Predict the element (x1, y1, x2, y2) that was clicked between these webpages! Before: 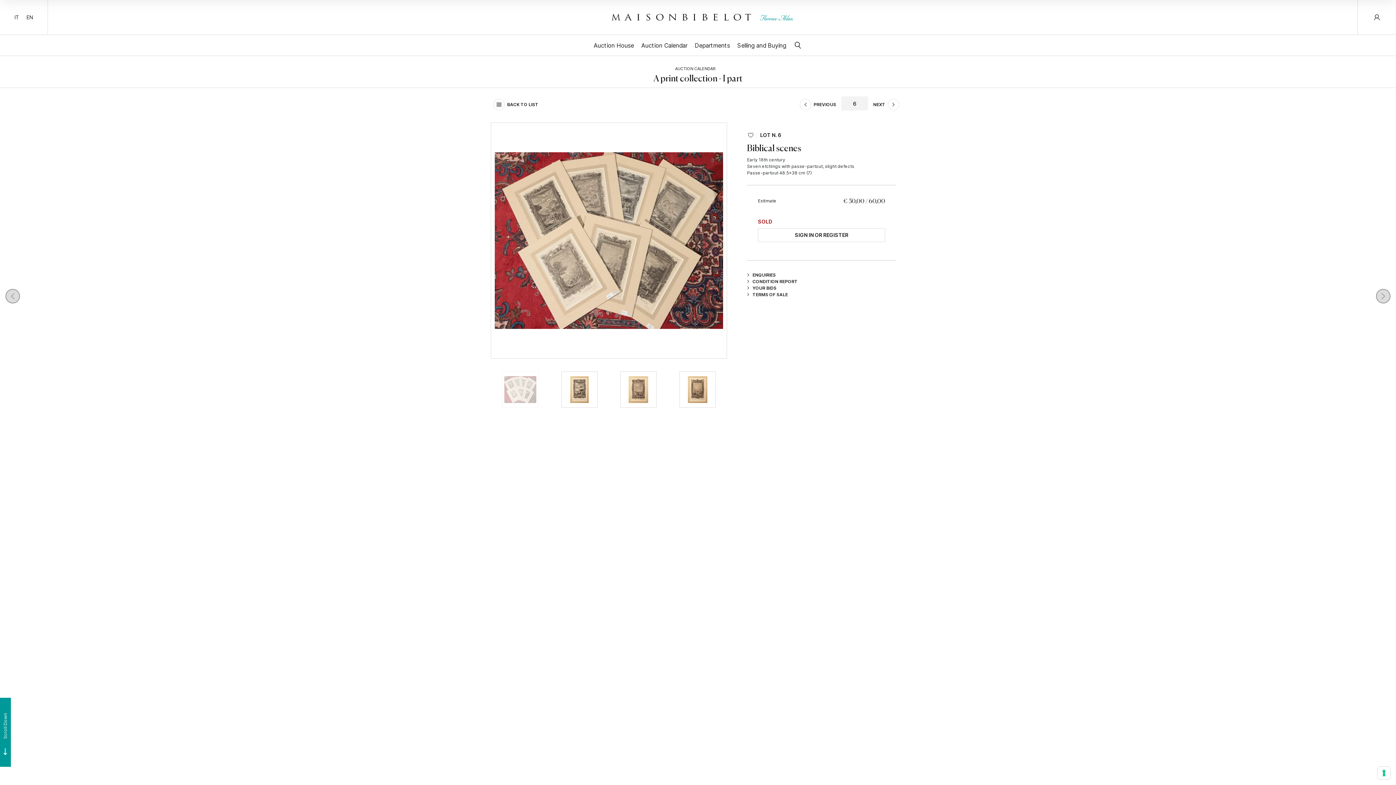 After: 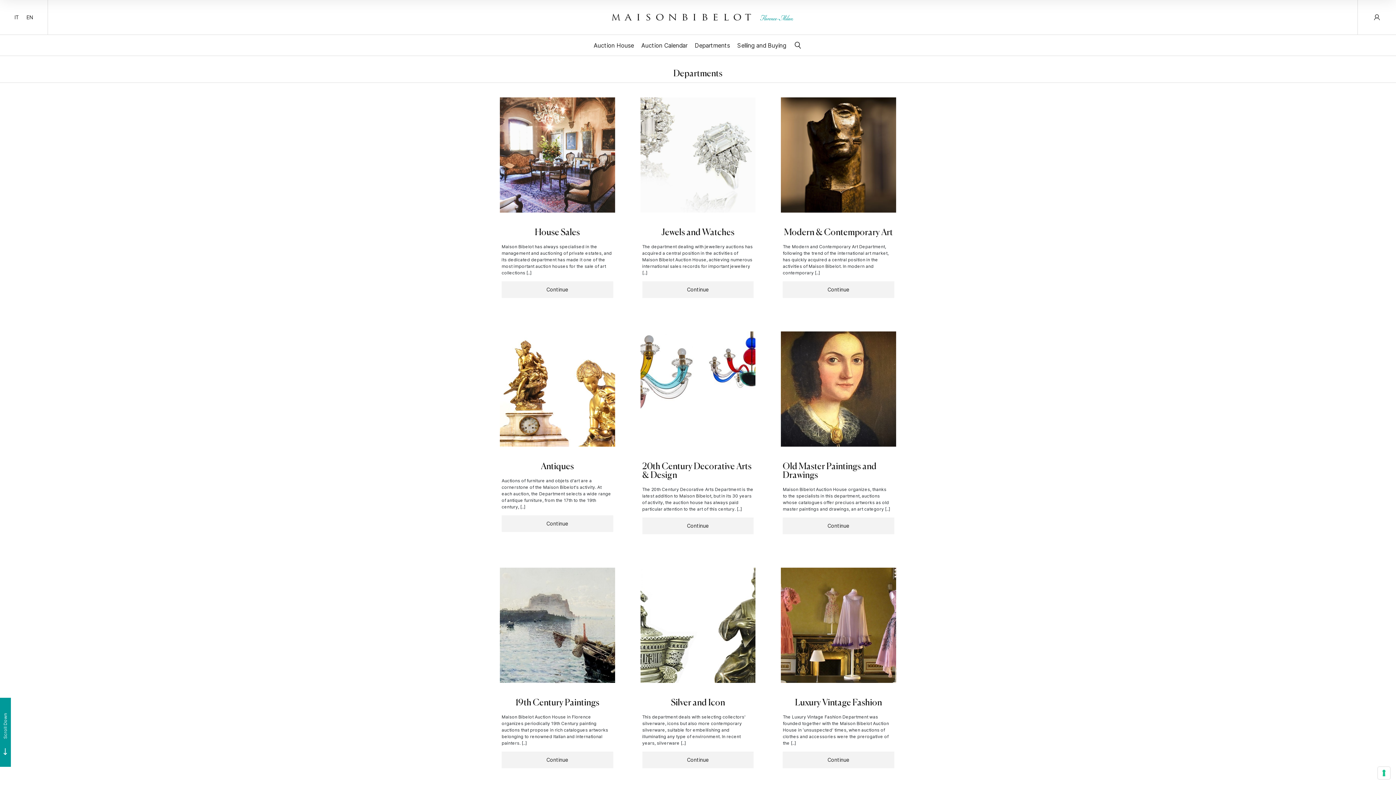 Action: bbox: (694, 41, 730, 48) label: Departments